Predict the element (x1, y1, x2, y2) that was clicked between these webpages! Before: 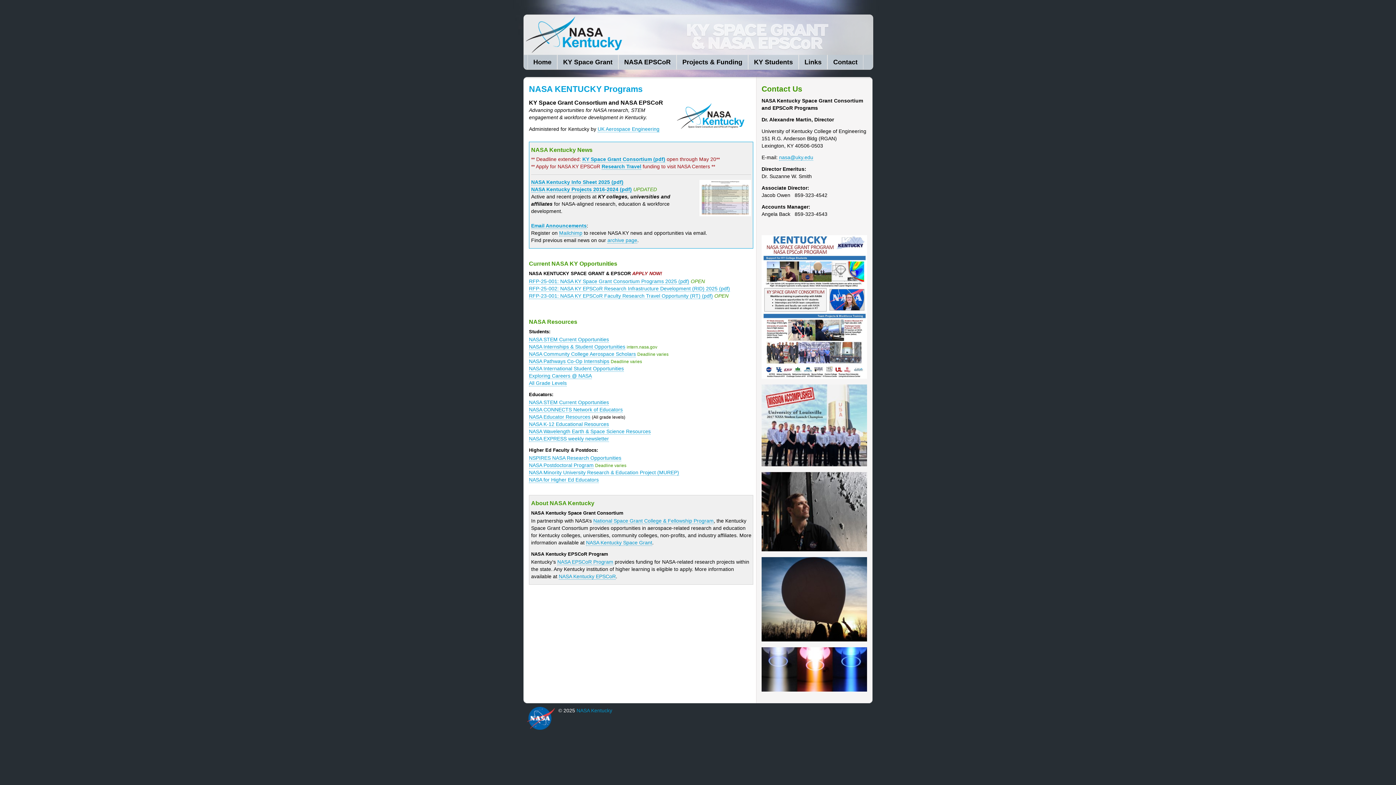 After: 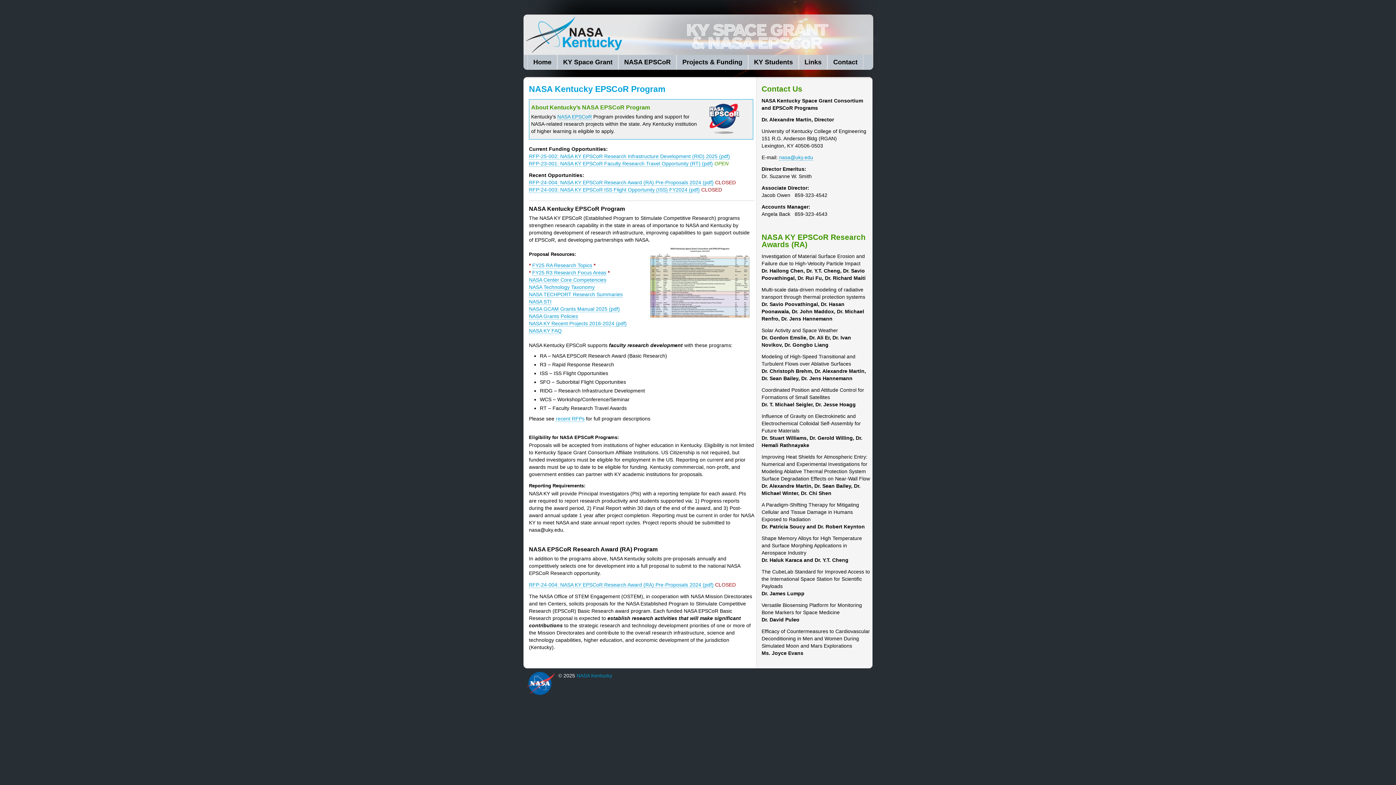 Action: bbox: (558, 573, 616, 580) label: NASA Kentucky EPSCoR